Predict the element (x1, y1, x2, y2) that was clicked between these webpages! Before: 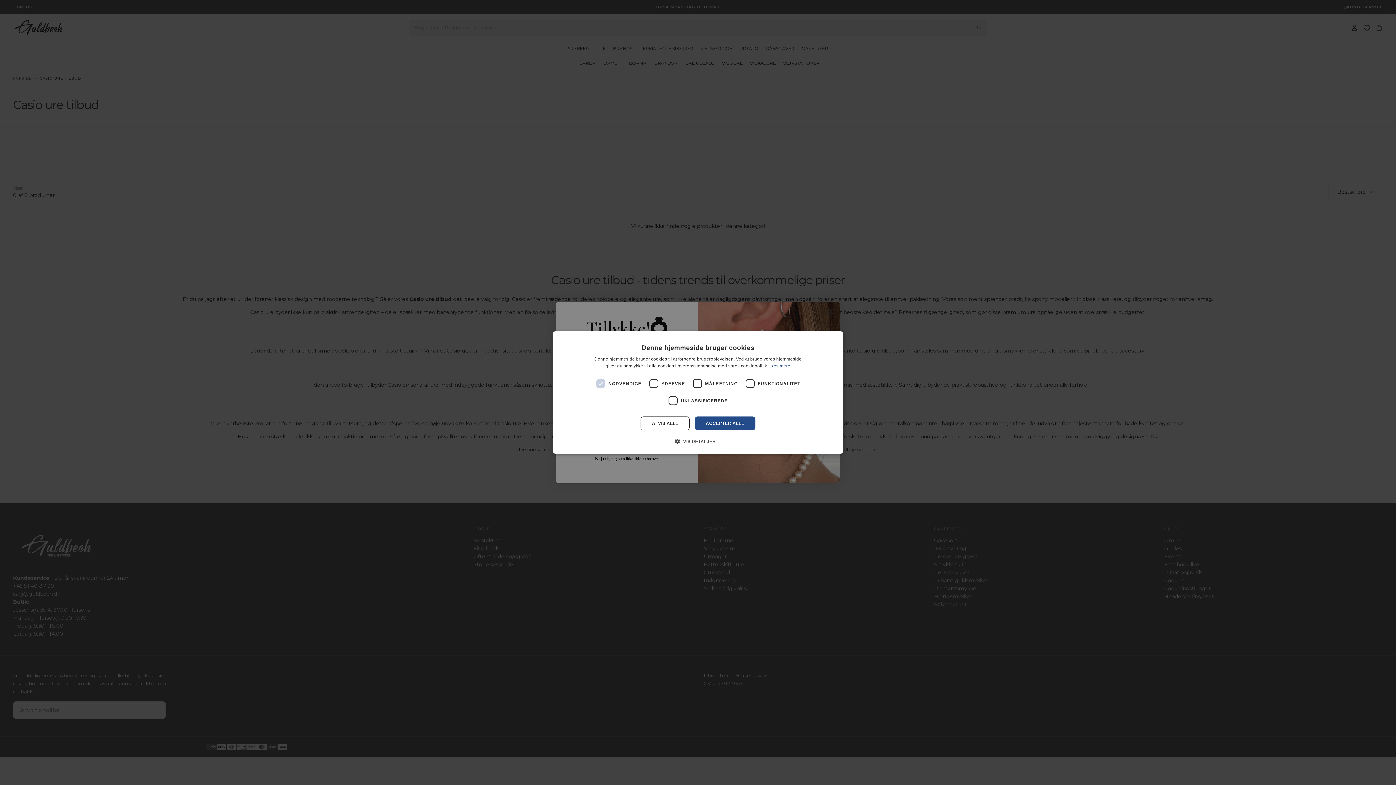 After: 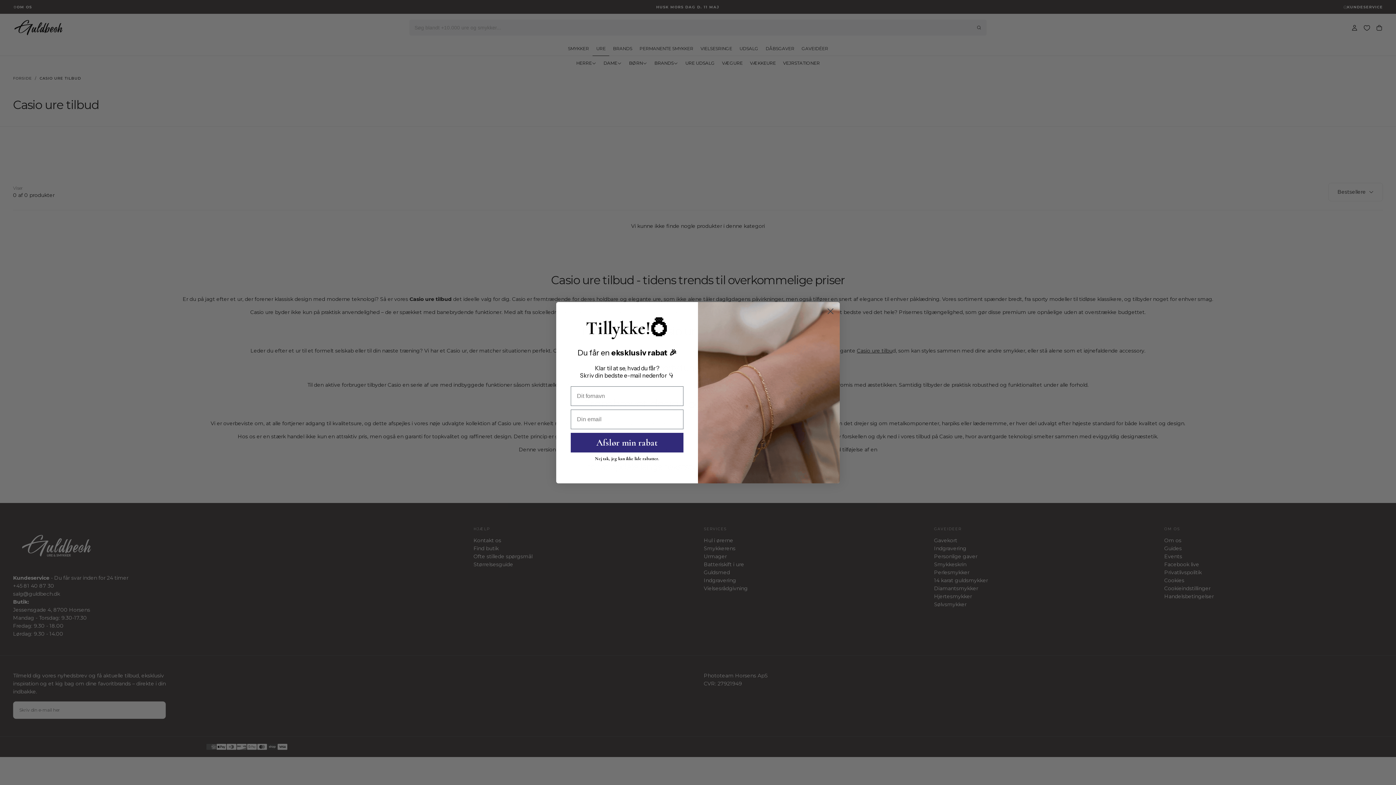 Action: label: ACCEPTER ALLE bbox: (695, 416, 755, 430)